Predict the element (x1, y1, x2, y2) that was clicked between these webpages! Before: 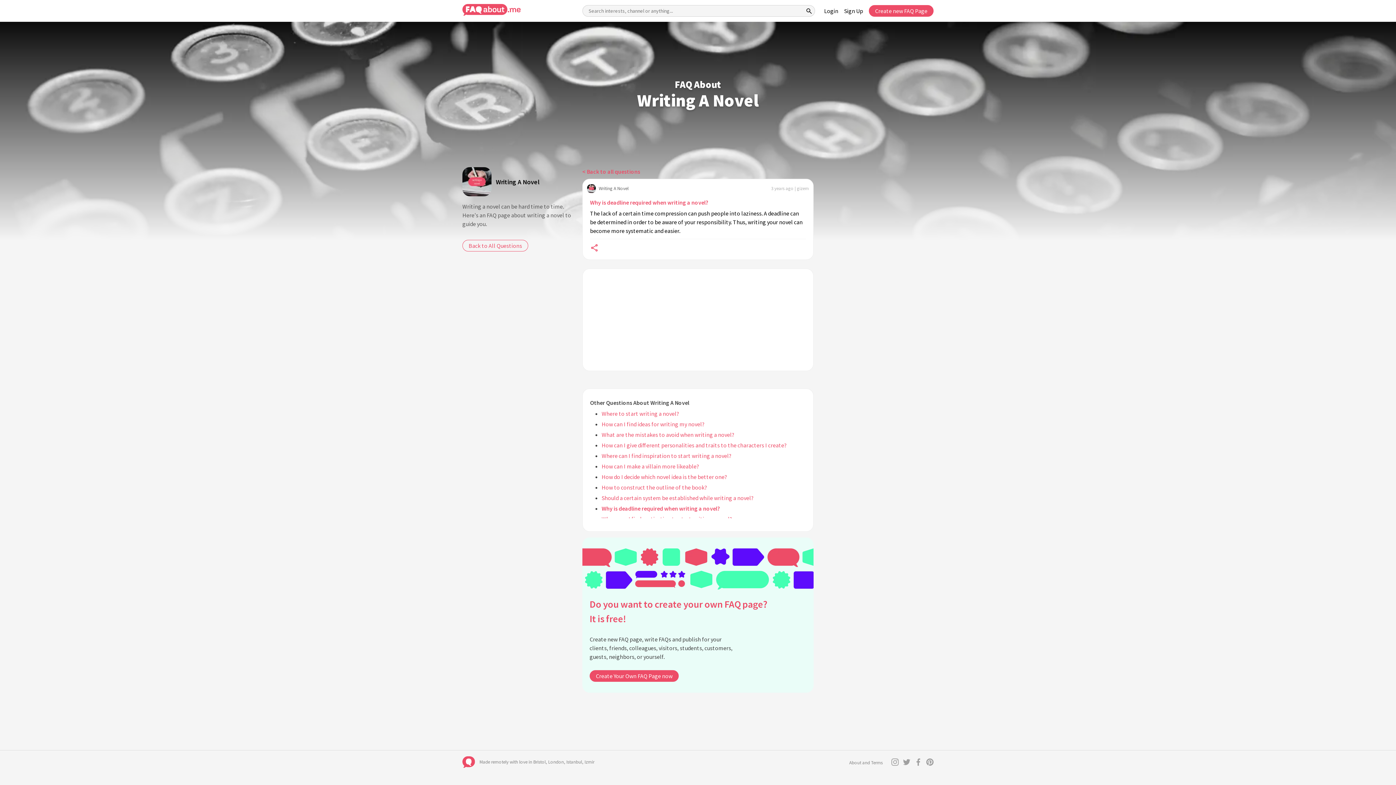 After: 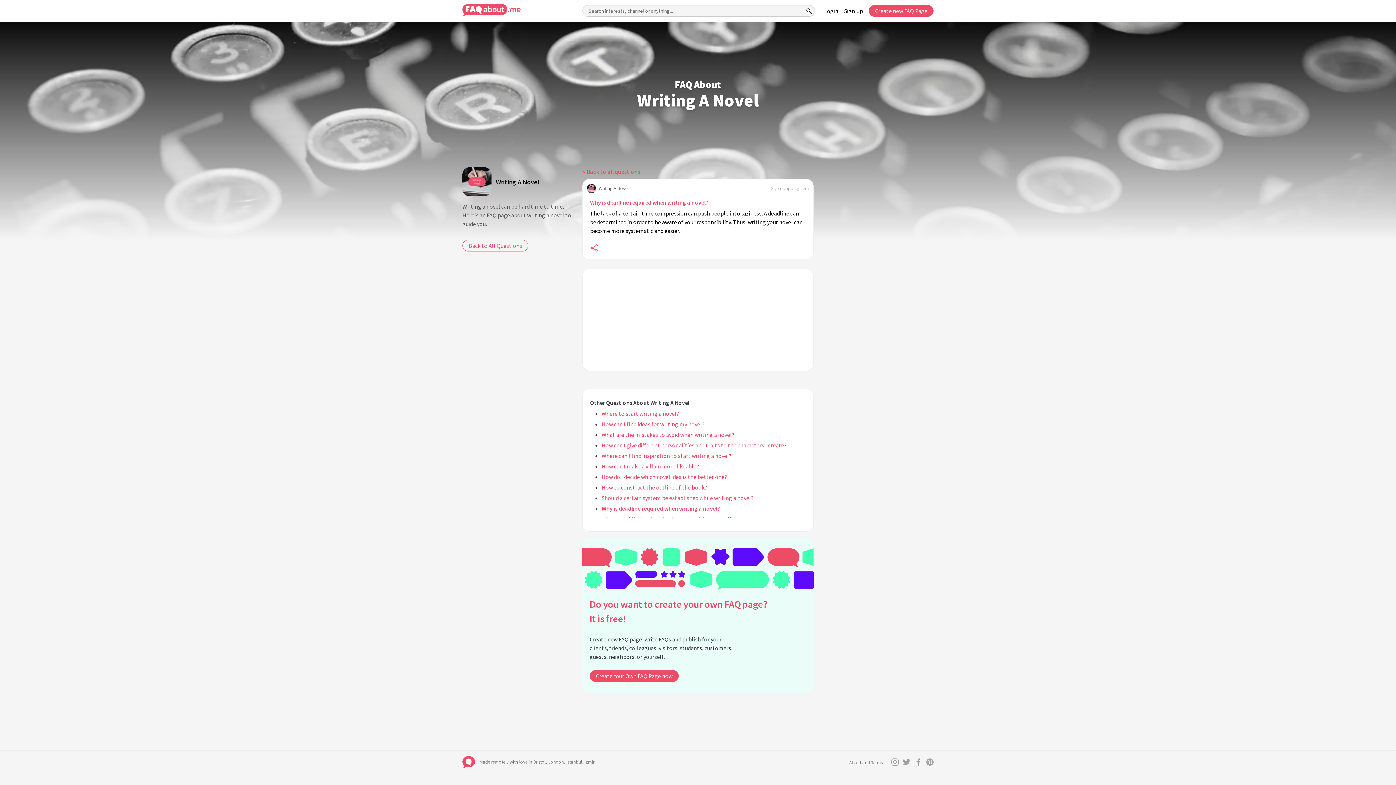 Action: bbox: (926, 758, 933, 766)